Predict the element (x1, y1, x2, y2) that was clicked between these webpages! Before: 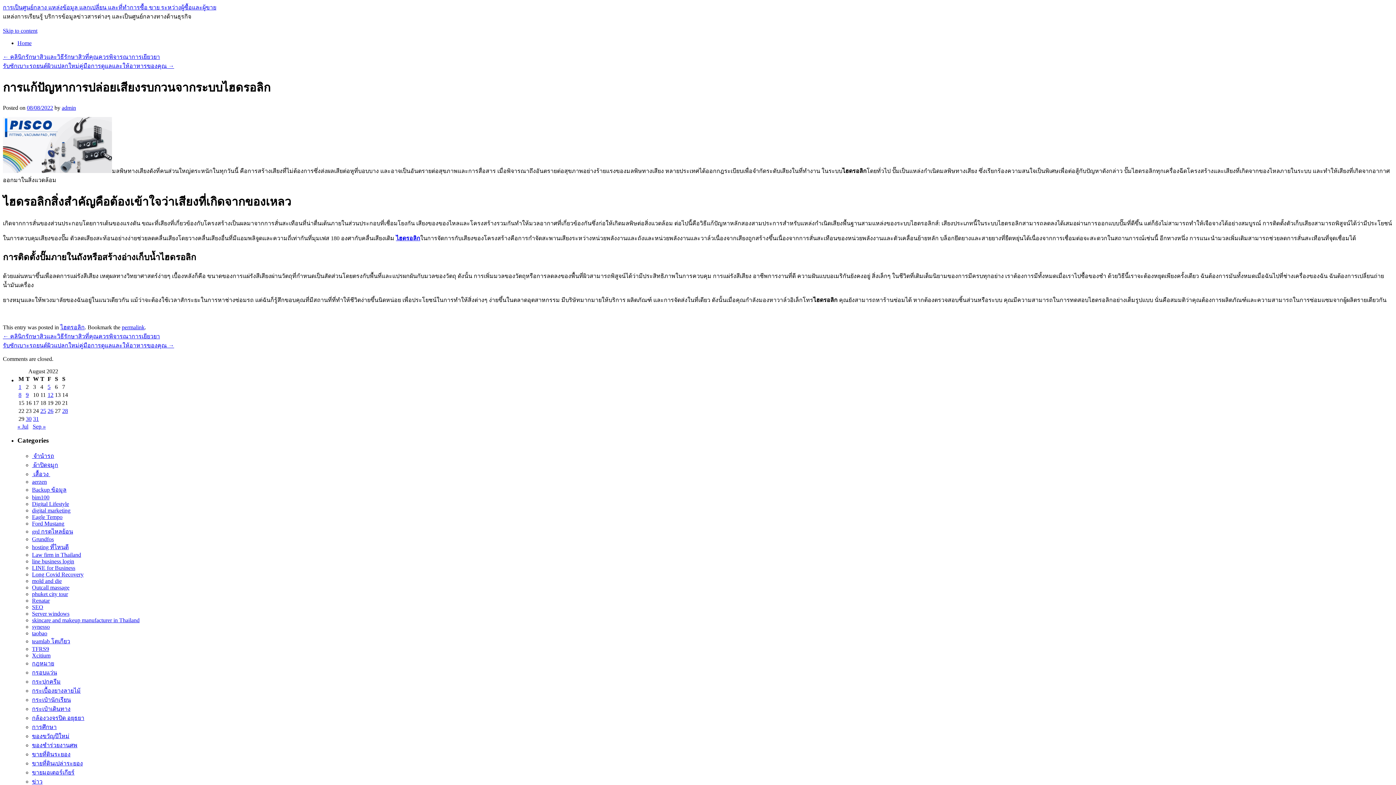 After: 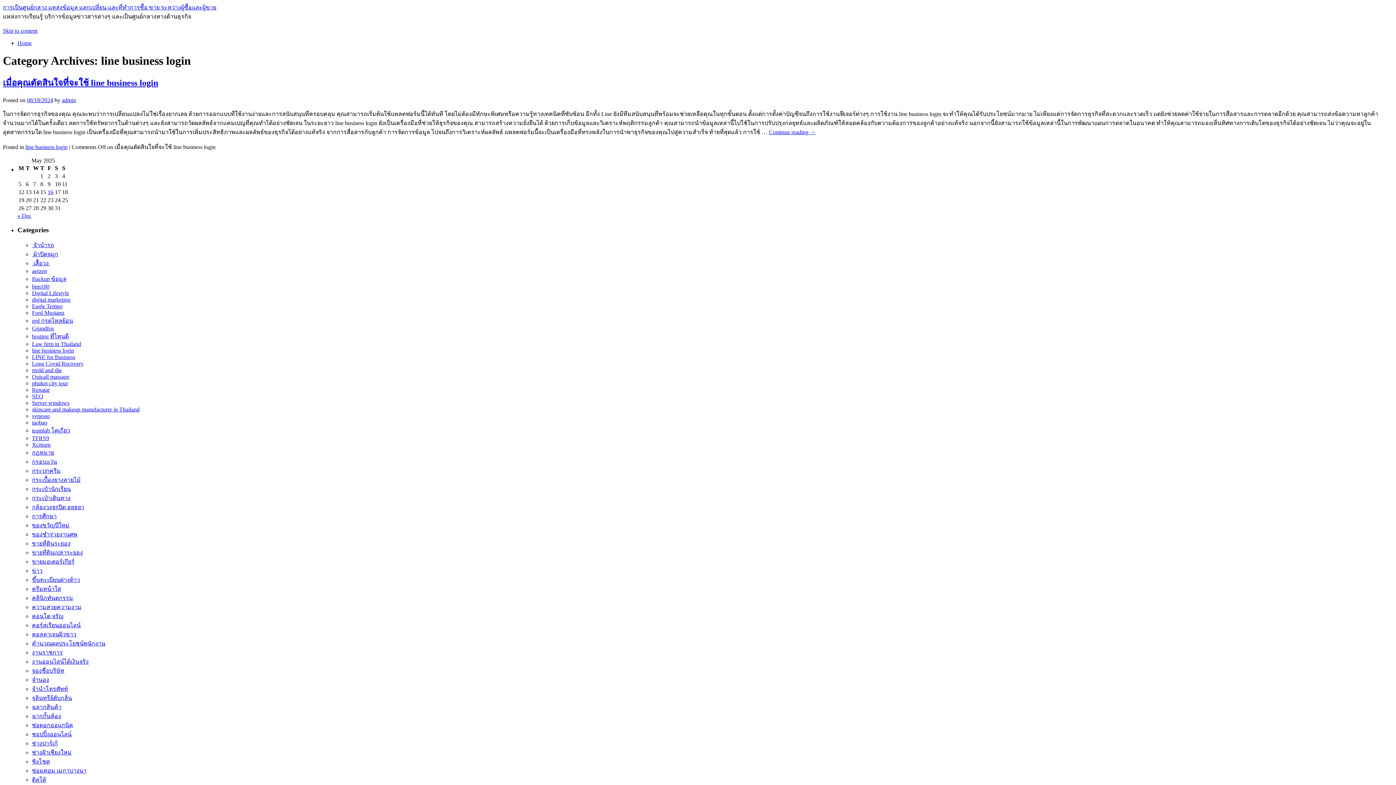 Action: bbox: (32, 558, 74, 564) label: line business login